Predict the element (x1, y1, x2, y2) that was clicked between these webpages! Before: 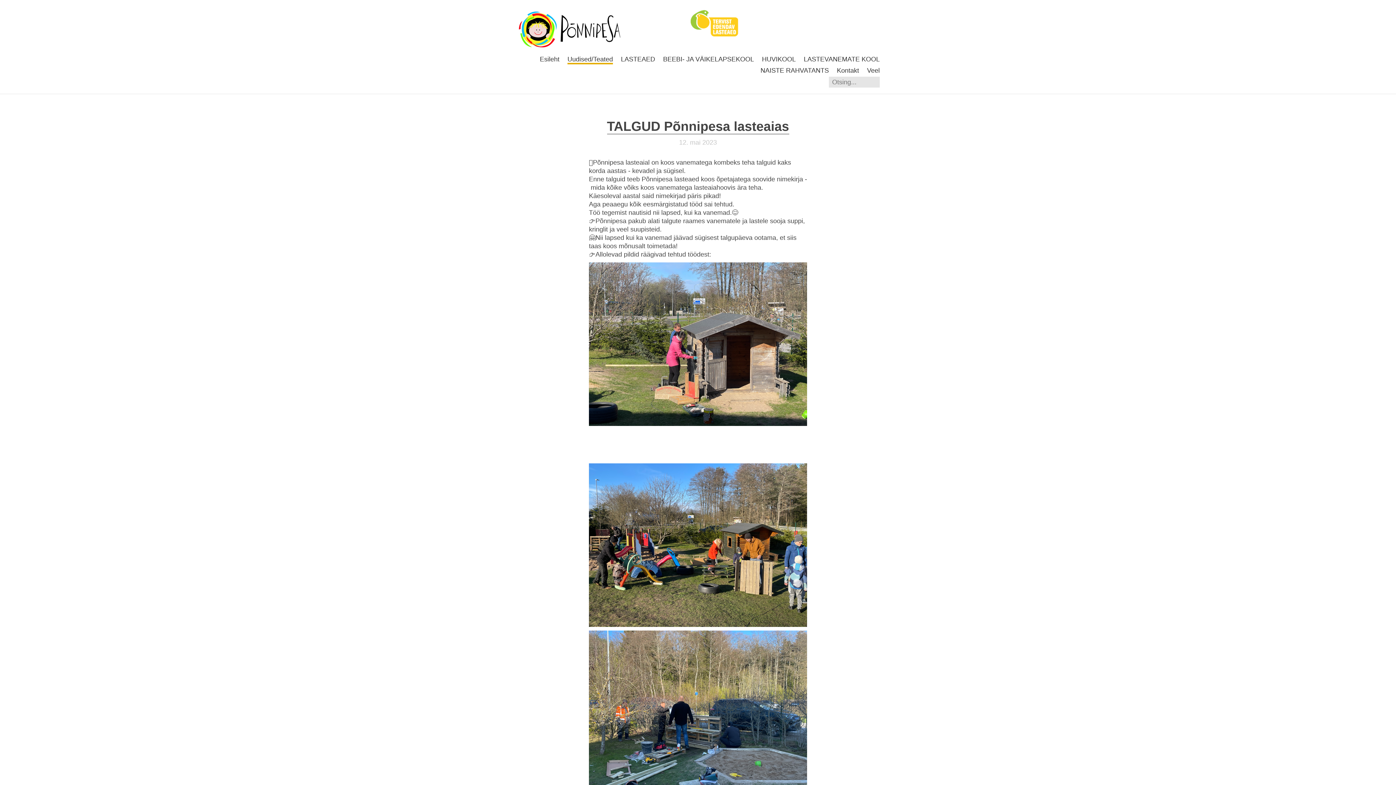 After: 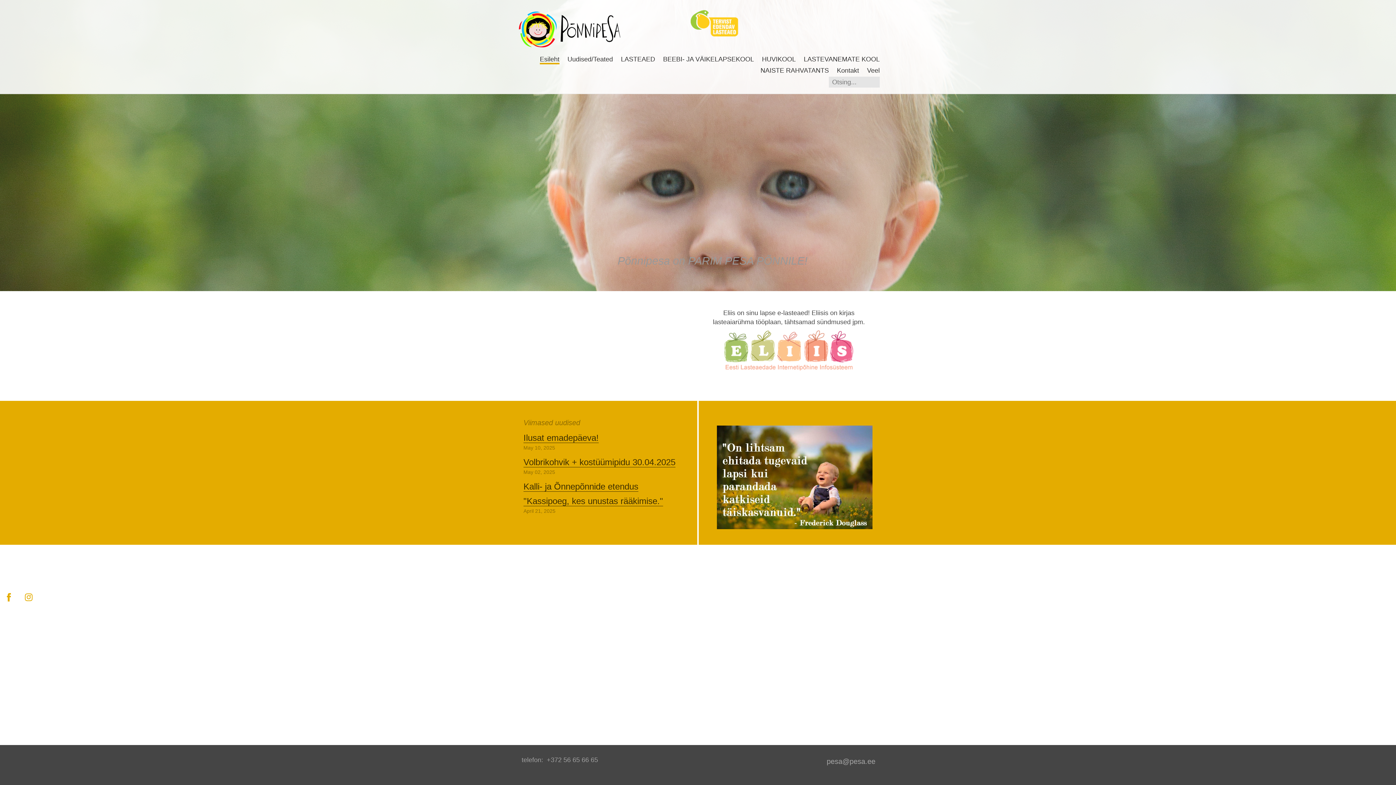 Action: label: Esileht bbox: (540, 55, 559, 63)